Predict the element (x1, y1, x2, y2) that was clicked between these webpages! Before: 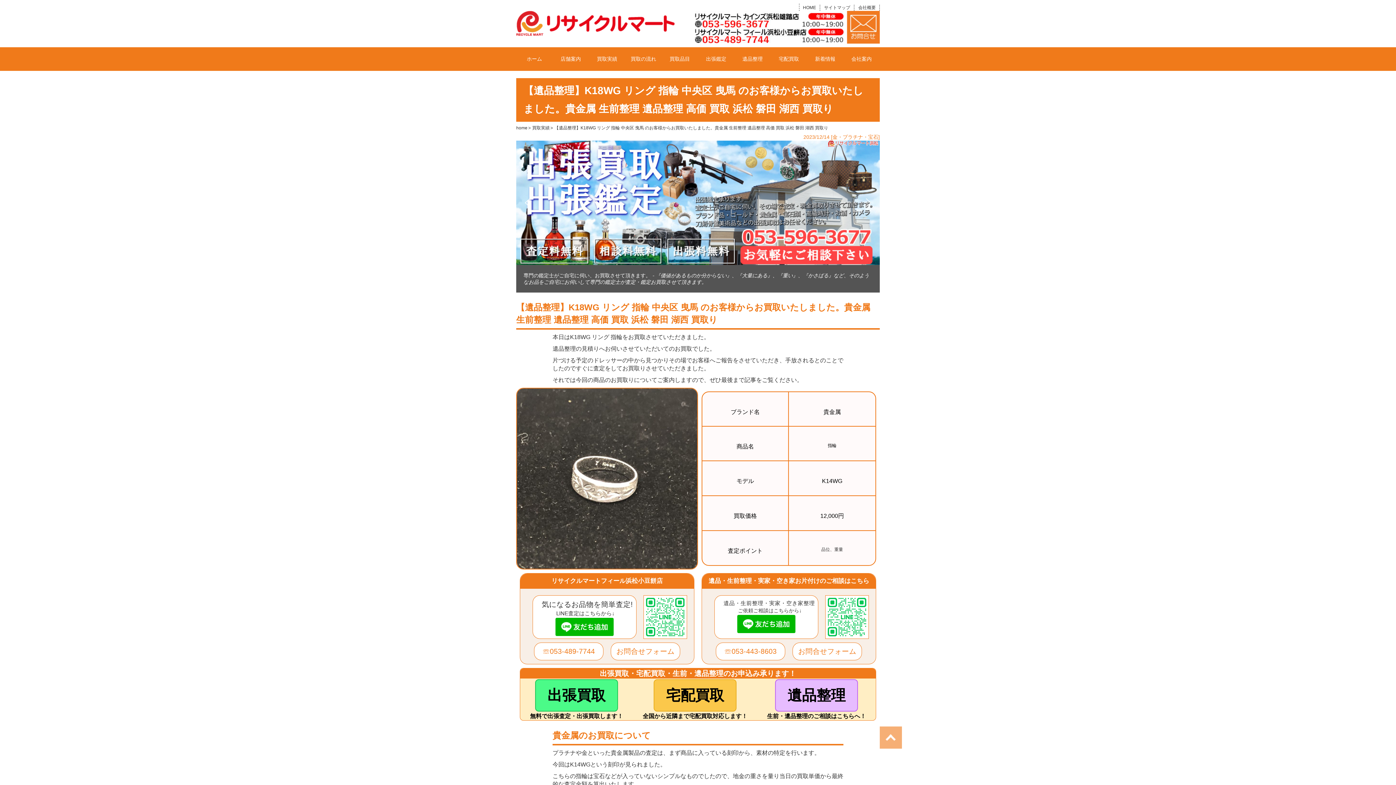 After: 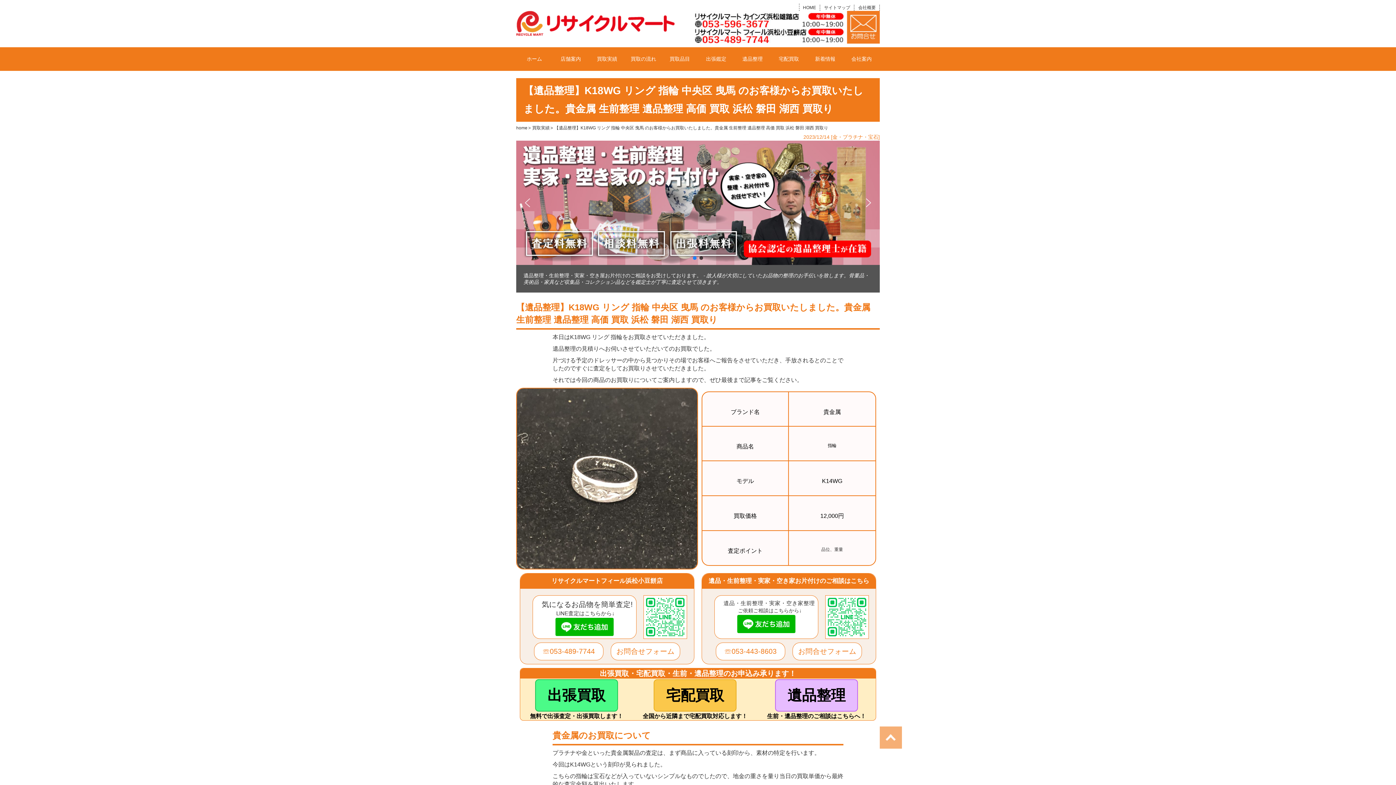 Action: label: next arrow bbox: (862, 197, 874, 208)